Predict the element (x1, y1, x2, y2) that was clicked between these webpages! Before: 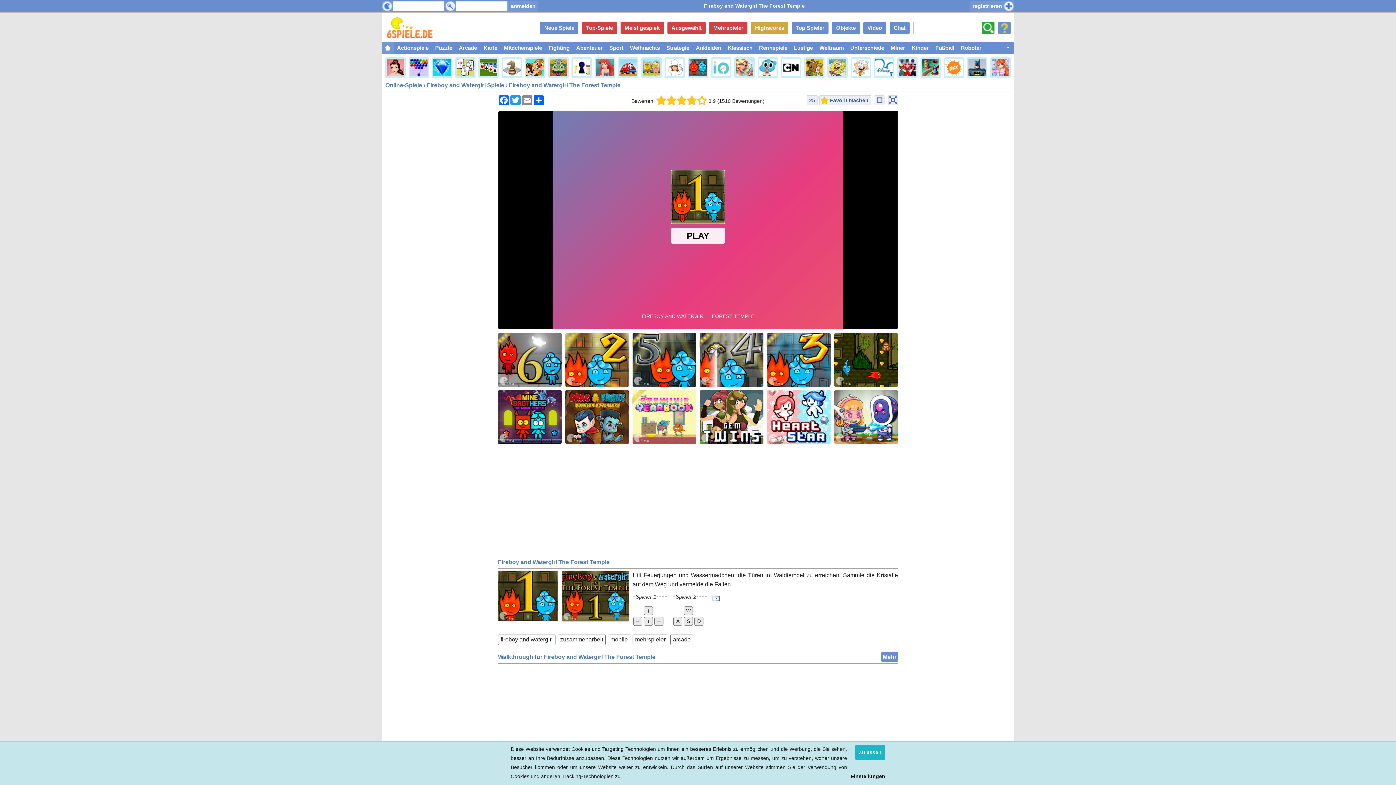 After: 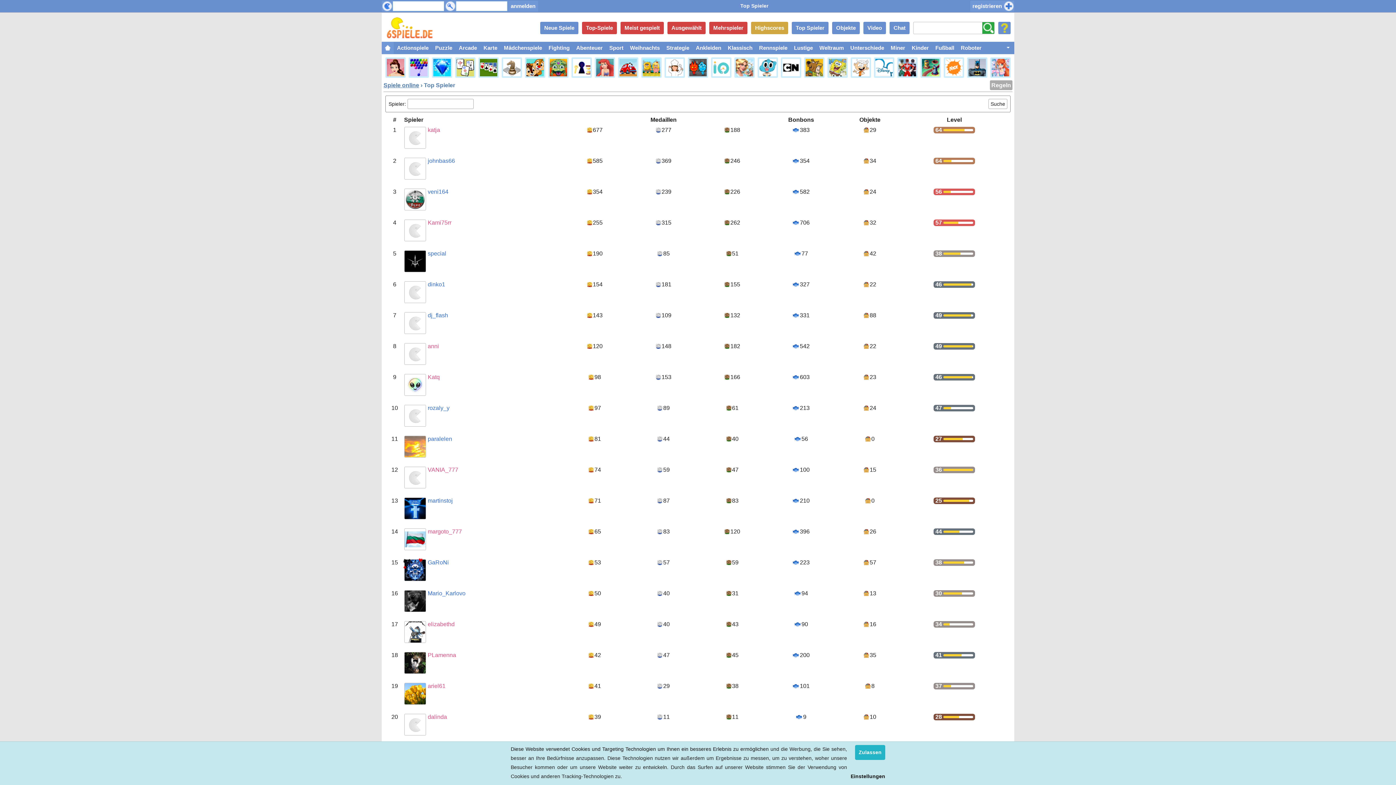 Action: label: Top Spieler bbox: (792, 21, 828, 34)